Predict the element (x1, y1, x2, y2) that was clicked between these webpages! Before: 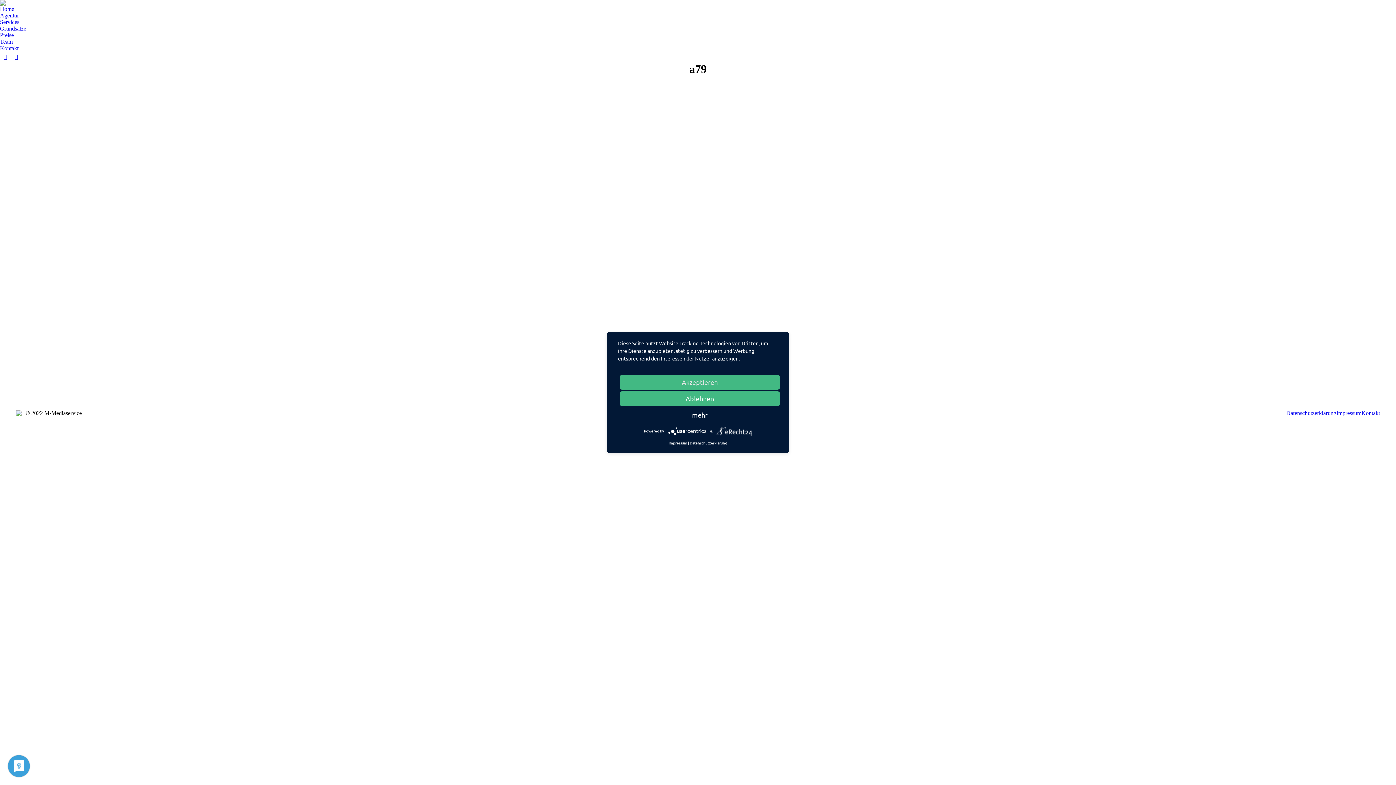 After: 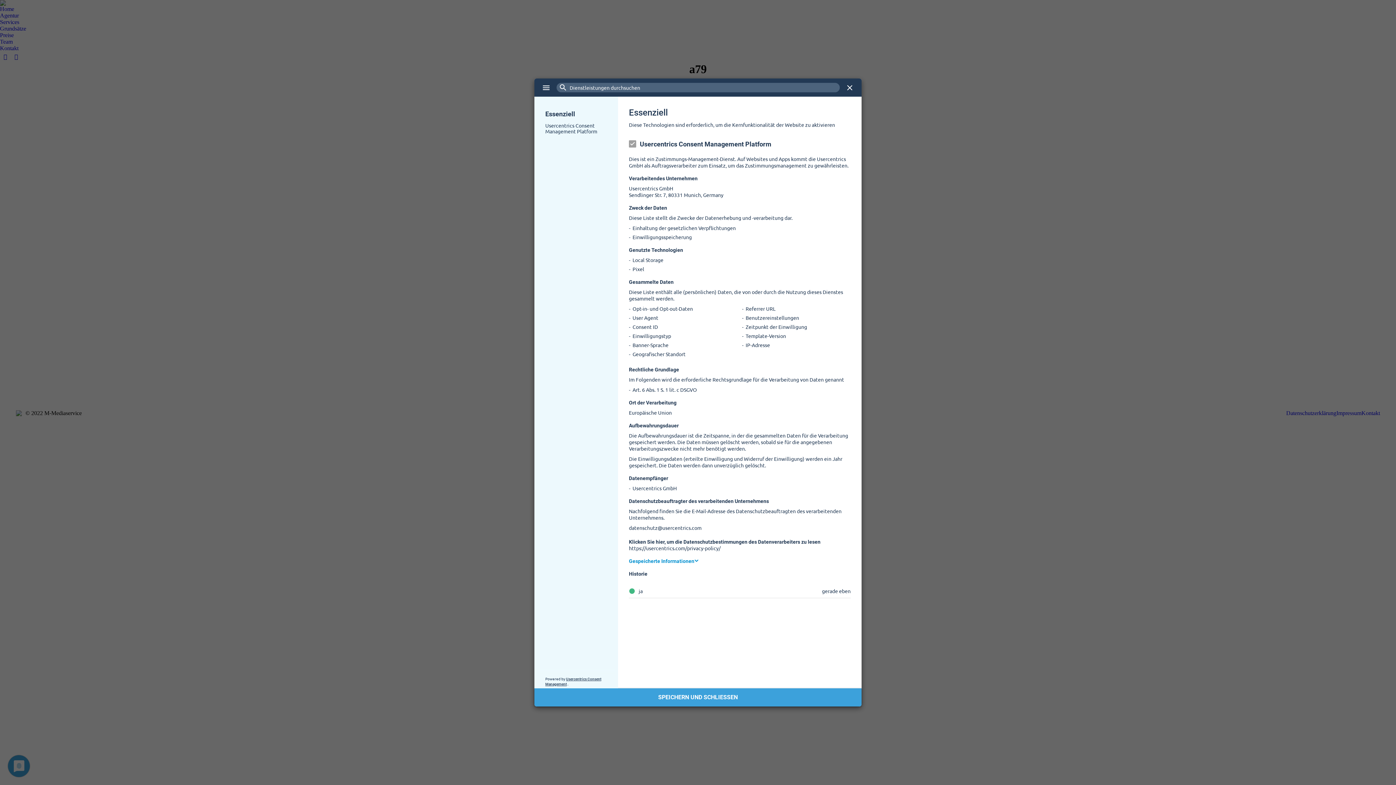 Action: label: mehr bbox: (620, 408, 780, 422)